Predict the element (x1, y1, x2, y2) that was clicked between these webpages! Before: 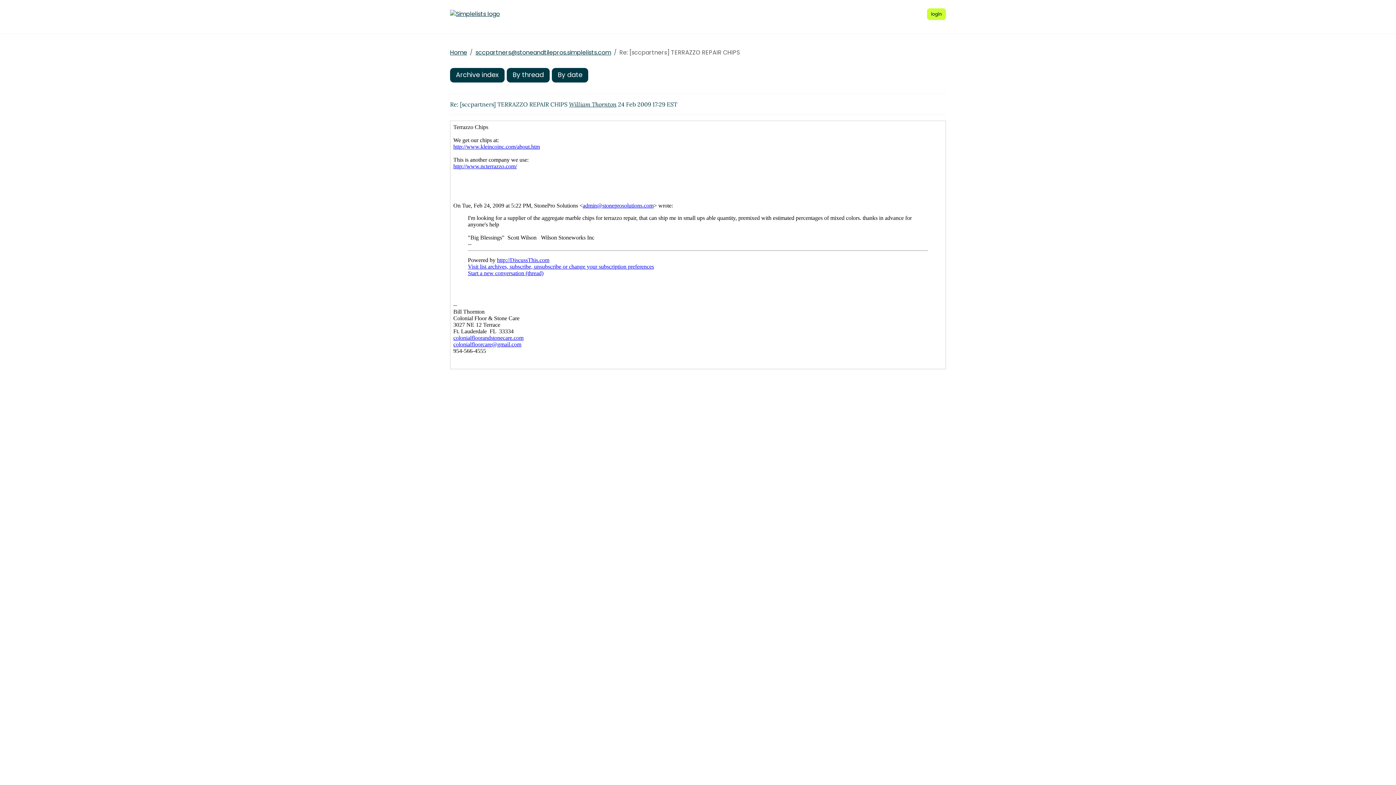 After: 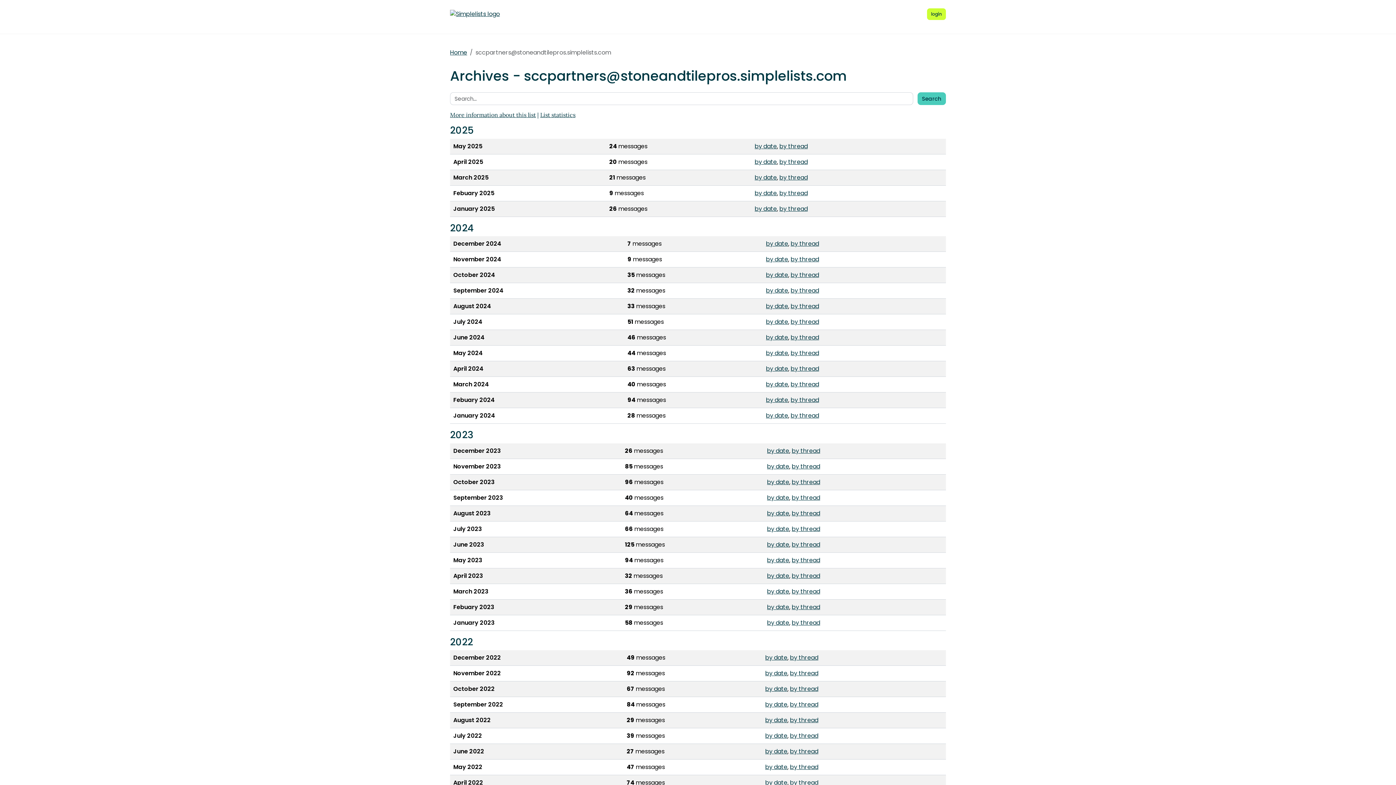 Action: label: sccpartners@stoneandtilepros.simplelists.com bbox: (475, 48, 611, 56)